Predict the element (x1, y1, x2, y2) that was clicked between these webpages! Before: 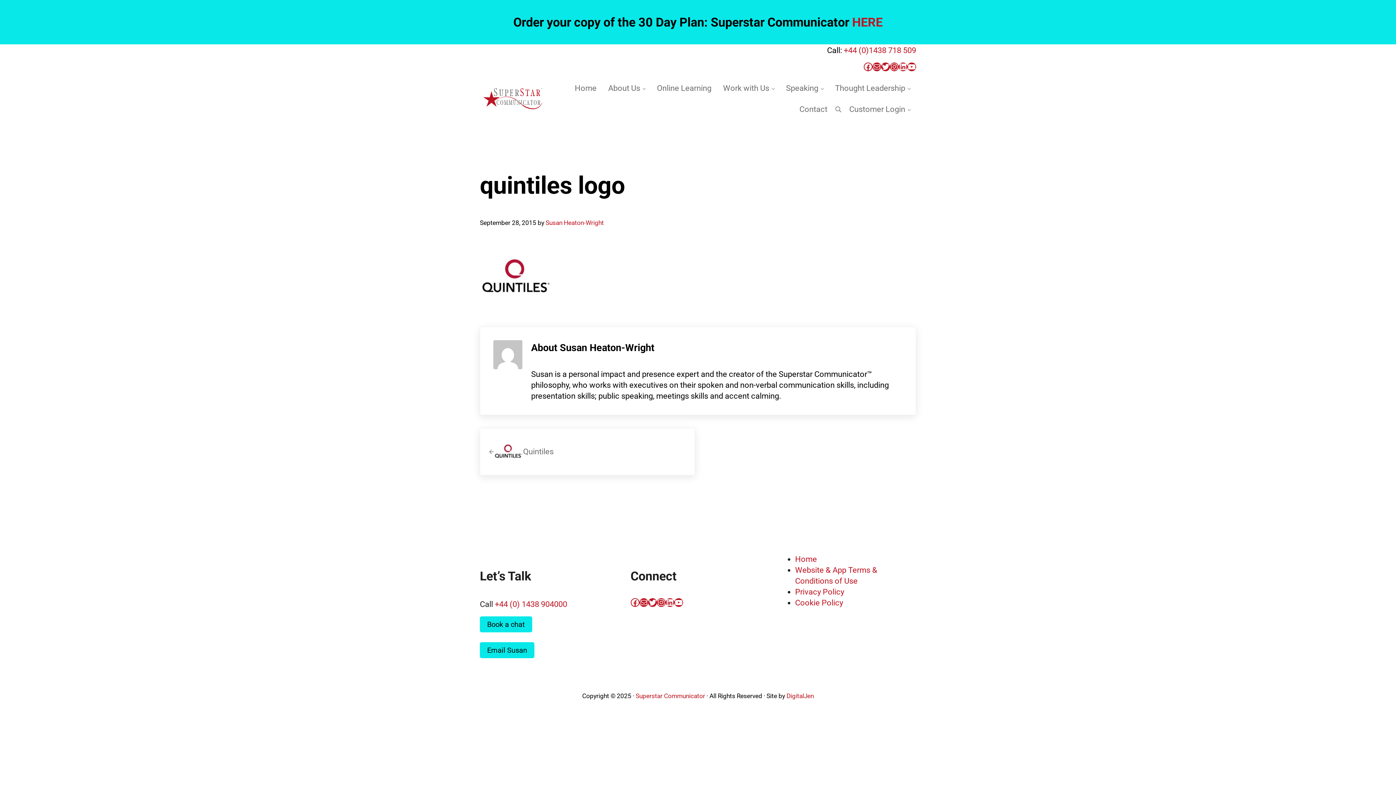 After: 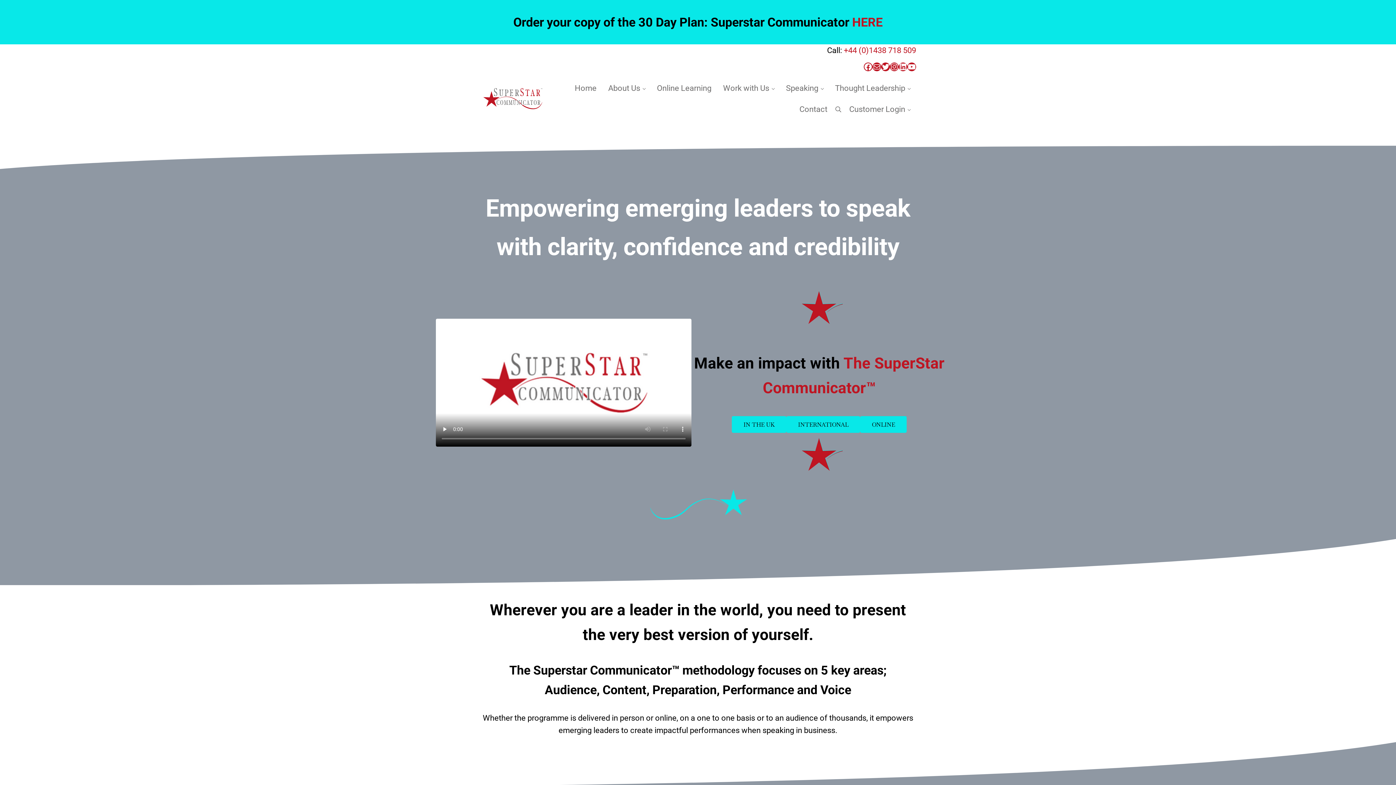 Action: bbox: (480, 428, 695, 475) label: Previous Post:
Quintiles